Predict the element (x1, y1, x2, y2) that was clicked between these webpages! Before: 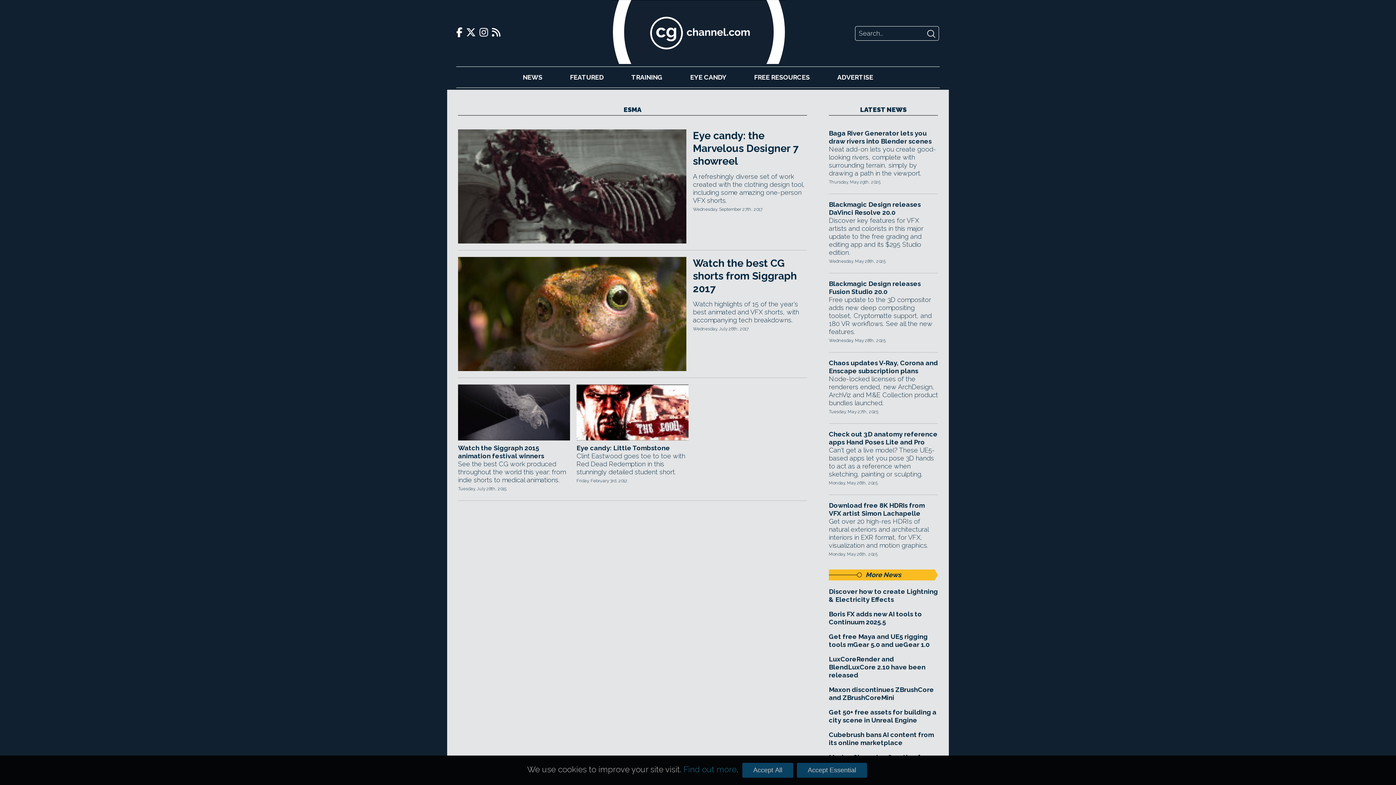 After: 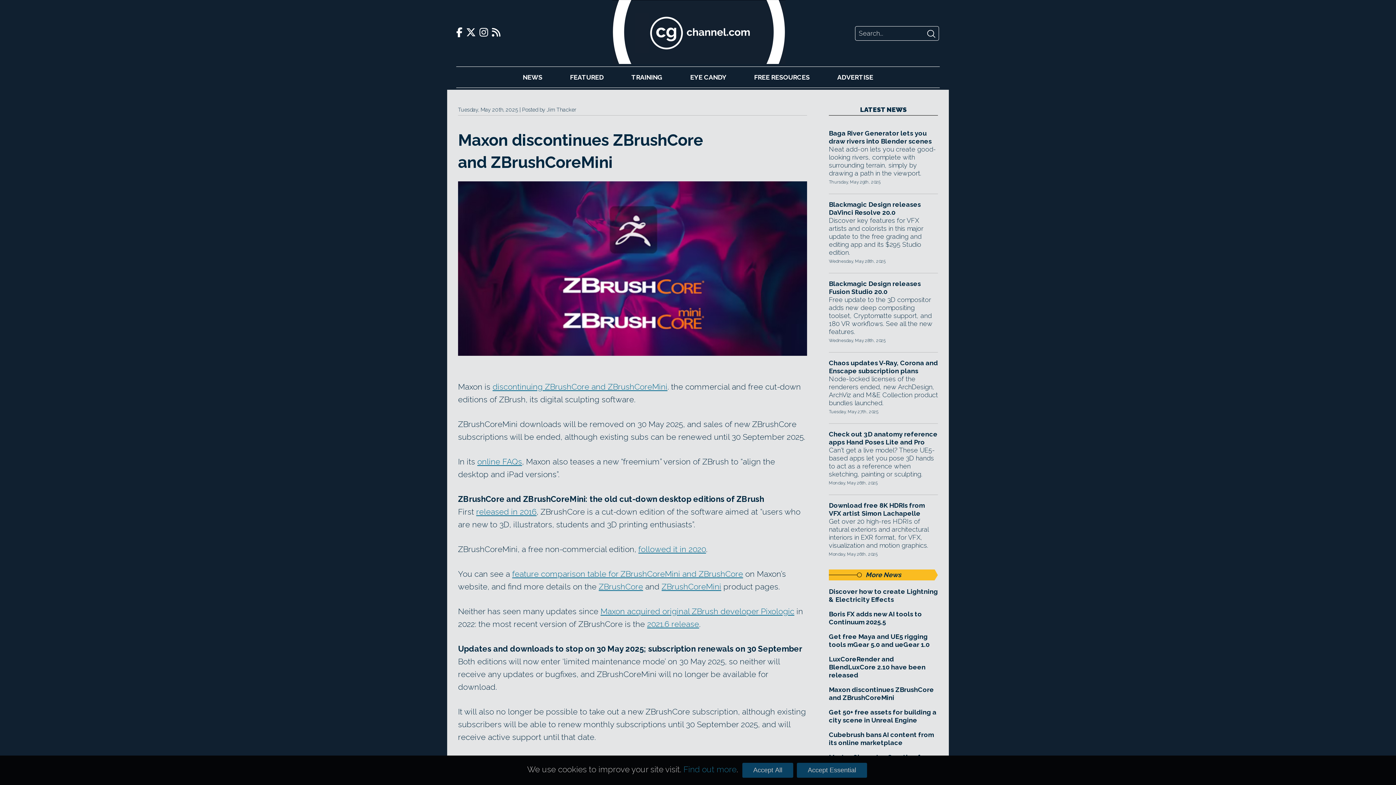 Action: bbox: (829, 686, 938, 702) label: Maxon discontinues ZBrushCore and ZBrushCoreMini